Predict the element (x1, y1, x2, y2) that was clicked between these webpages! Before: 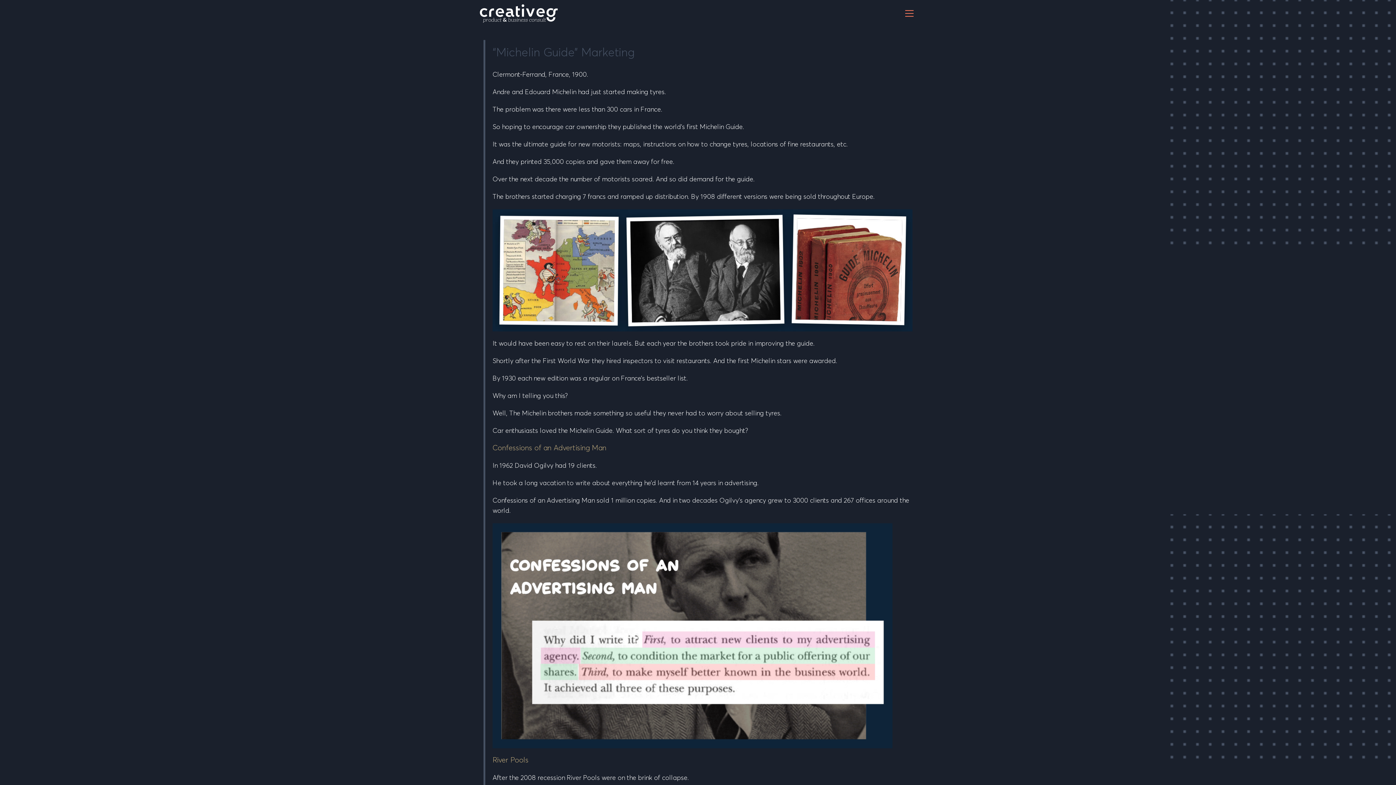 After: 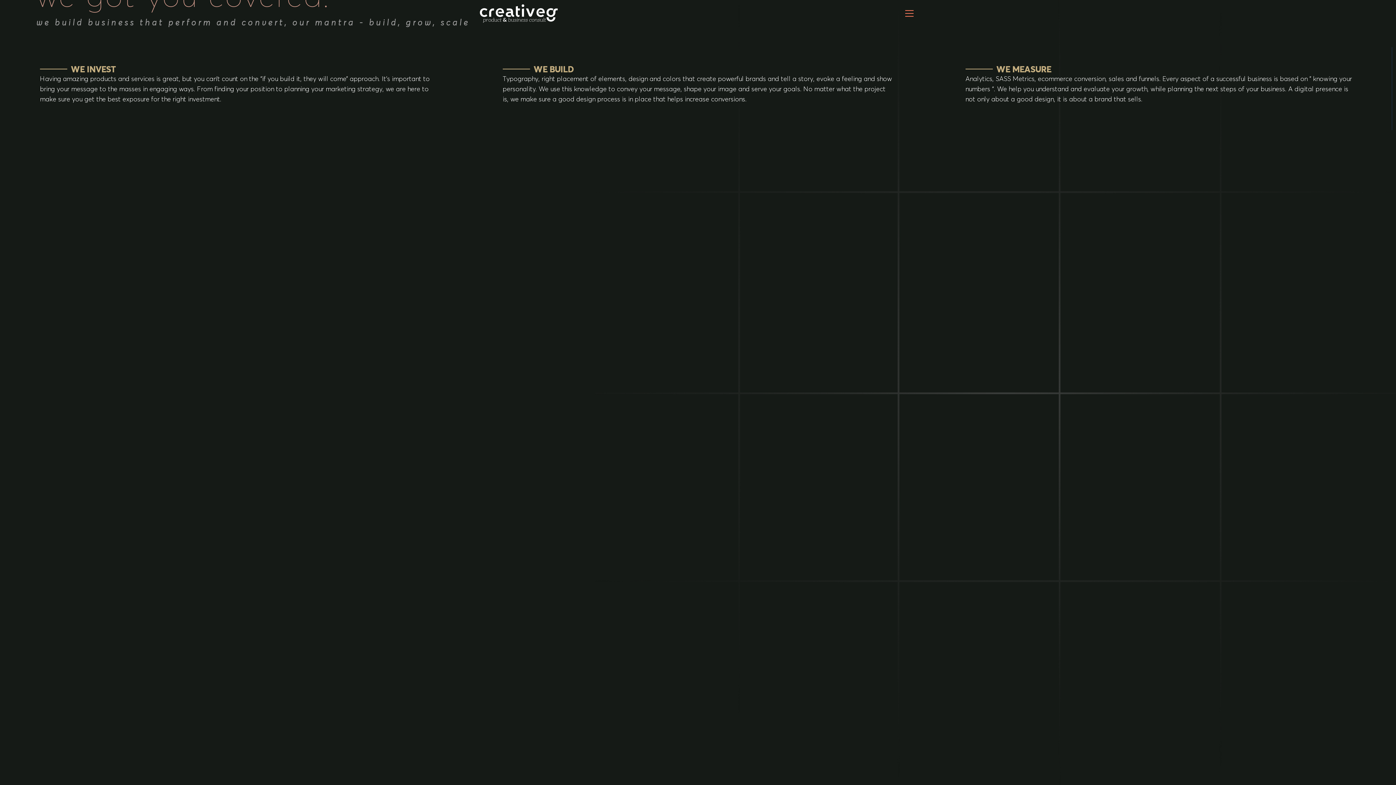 Action: bbox: (480, 9, 557, 16)